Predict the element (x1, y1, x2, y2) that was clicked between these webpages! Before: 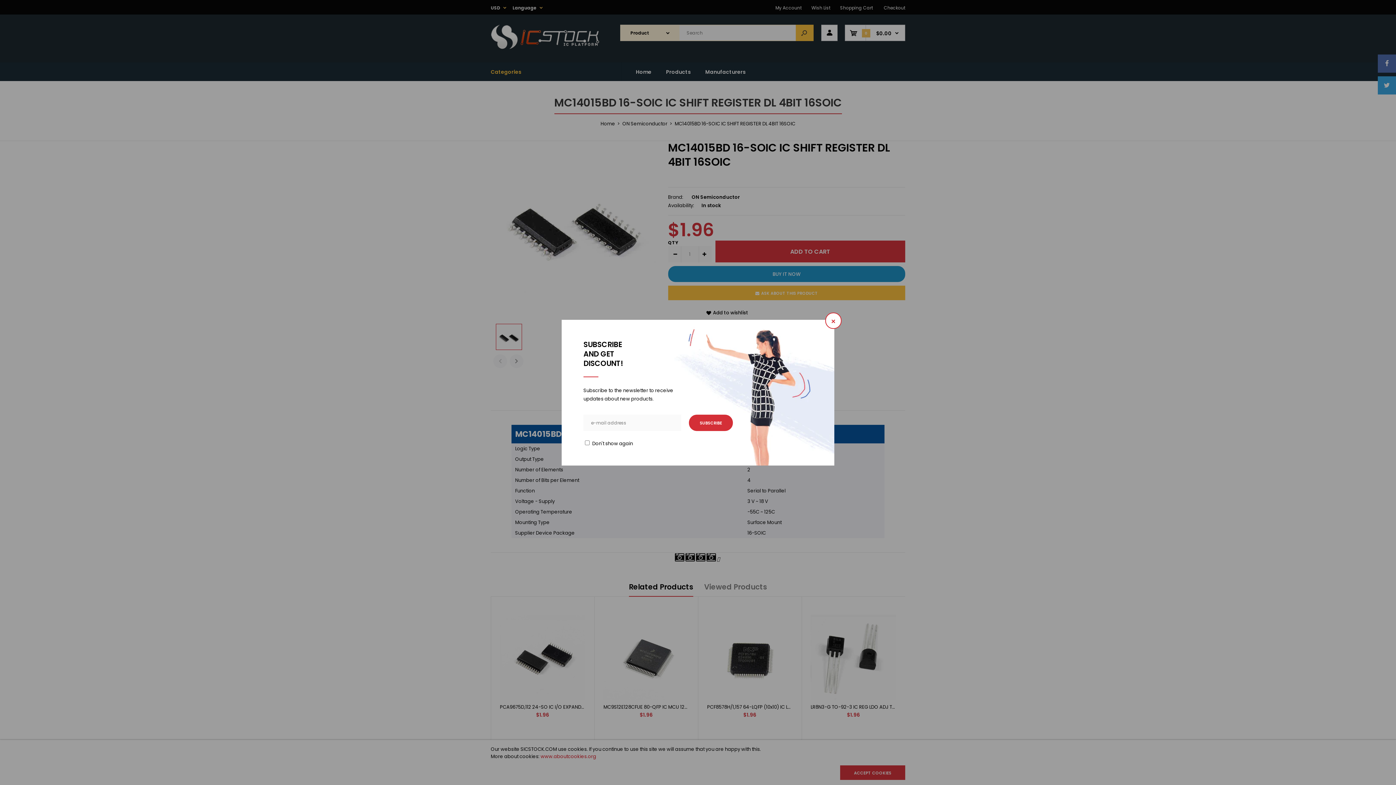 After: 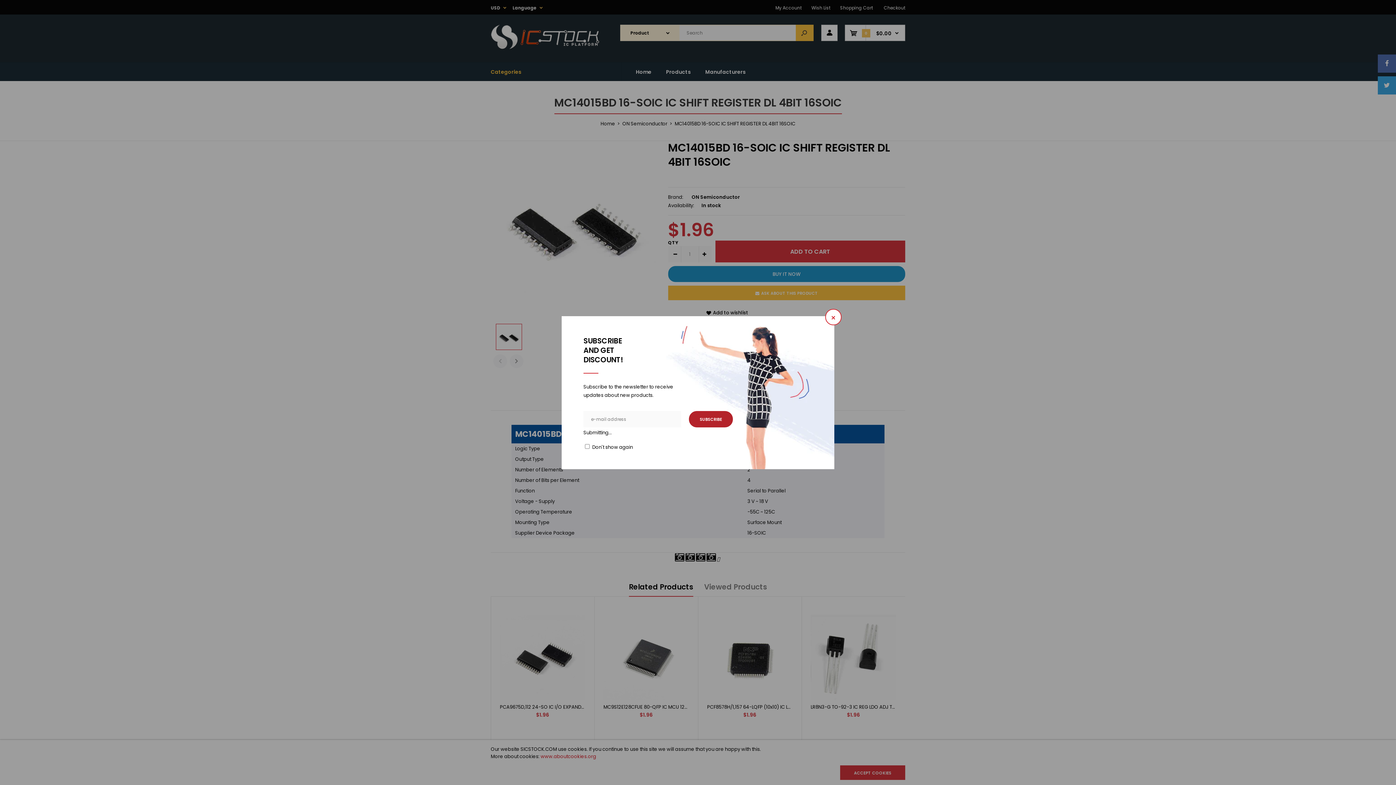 Action: label: SUBSCRIBE bbox: (689, 414, 733, 431)